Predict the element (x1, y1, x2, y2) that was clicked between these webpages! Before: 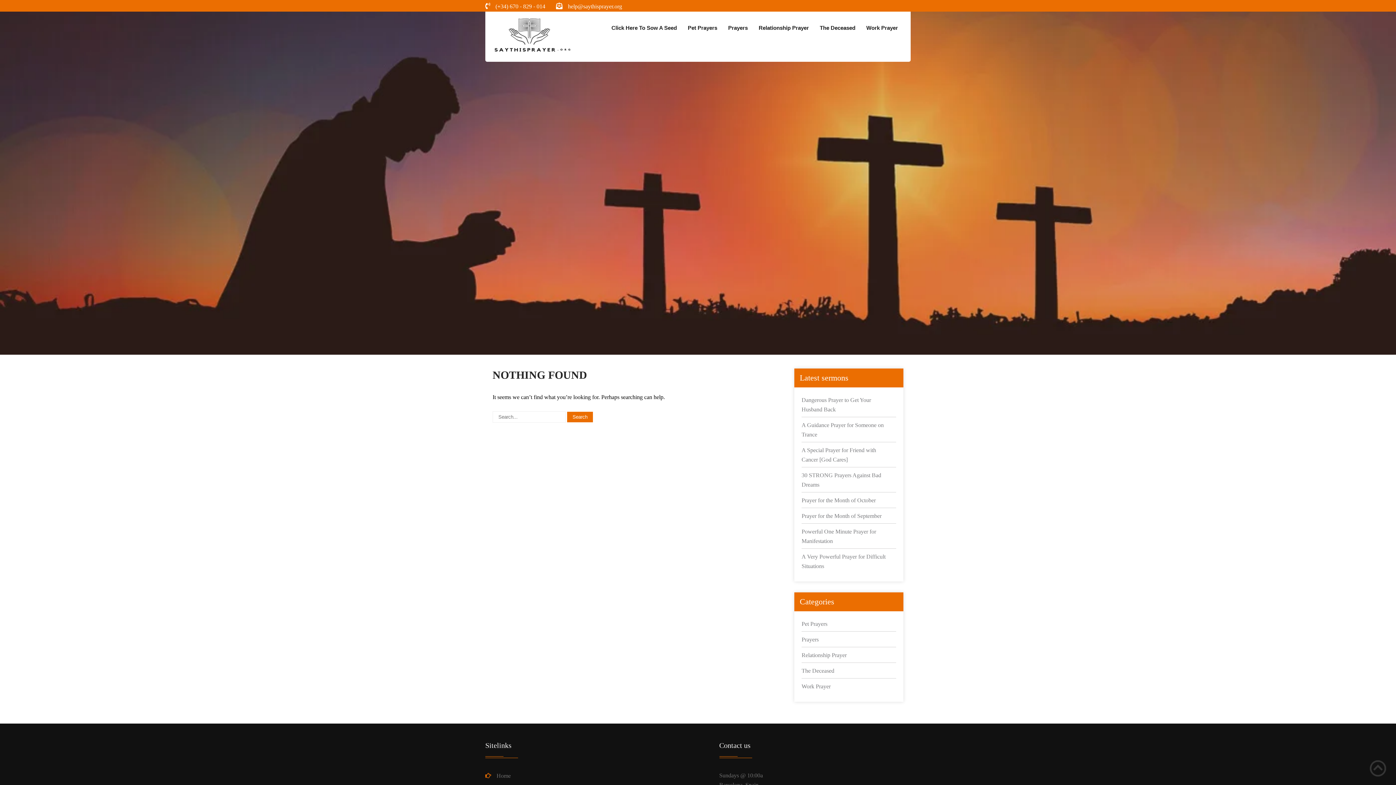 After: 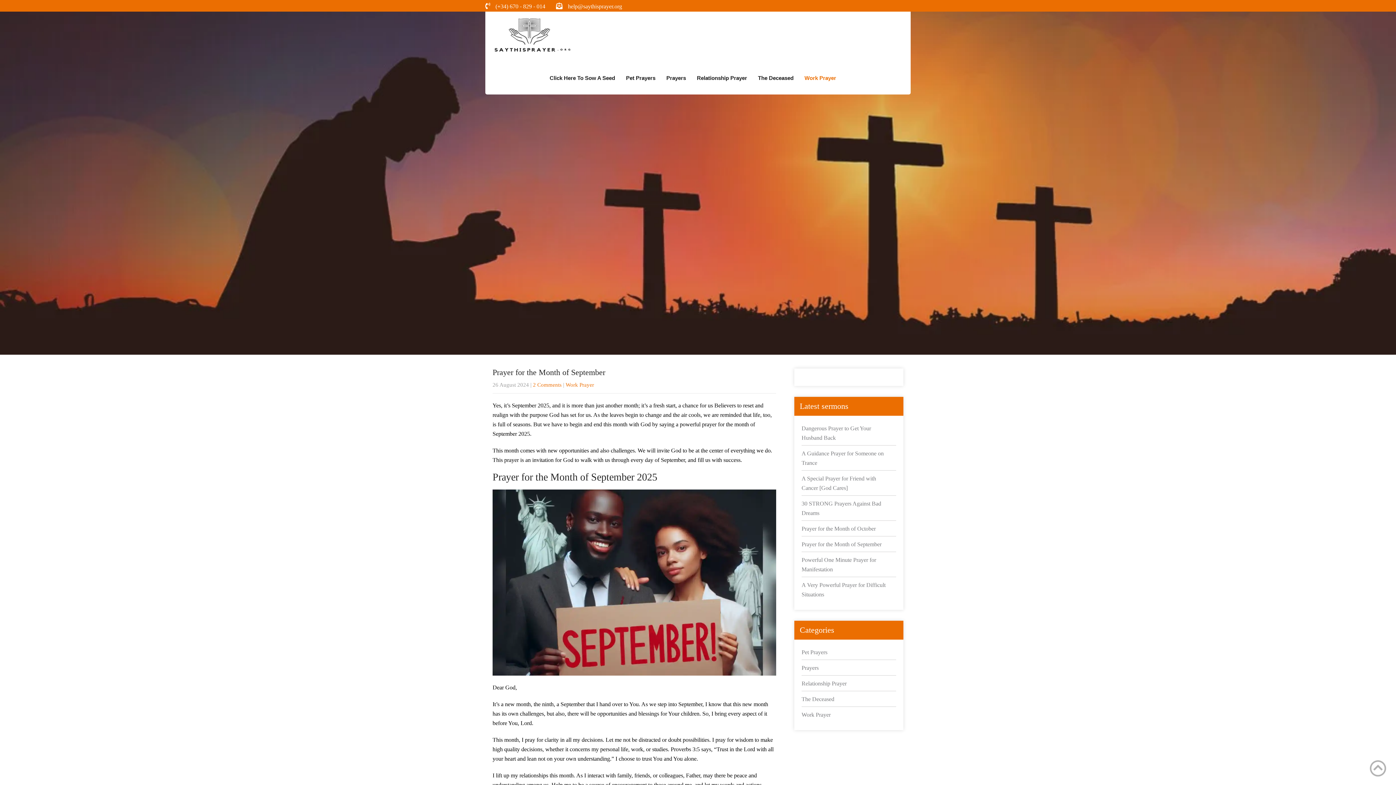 Action: label: Prayer for the Month of September bbox: (801, 513, 881, 519)